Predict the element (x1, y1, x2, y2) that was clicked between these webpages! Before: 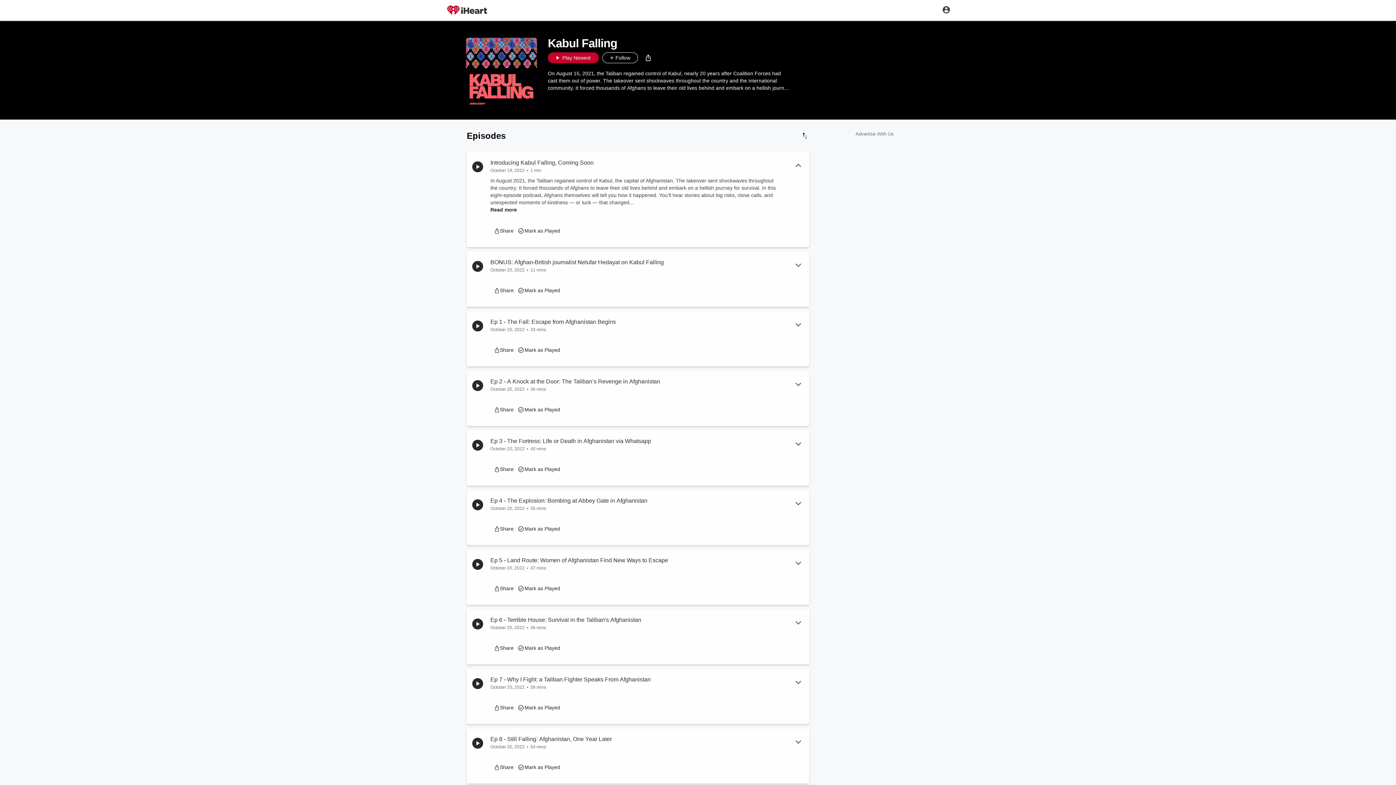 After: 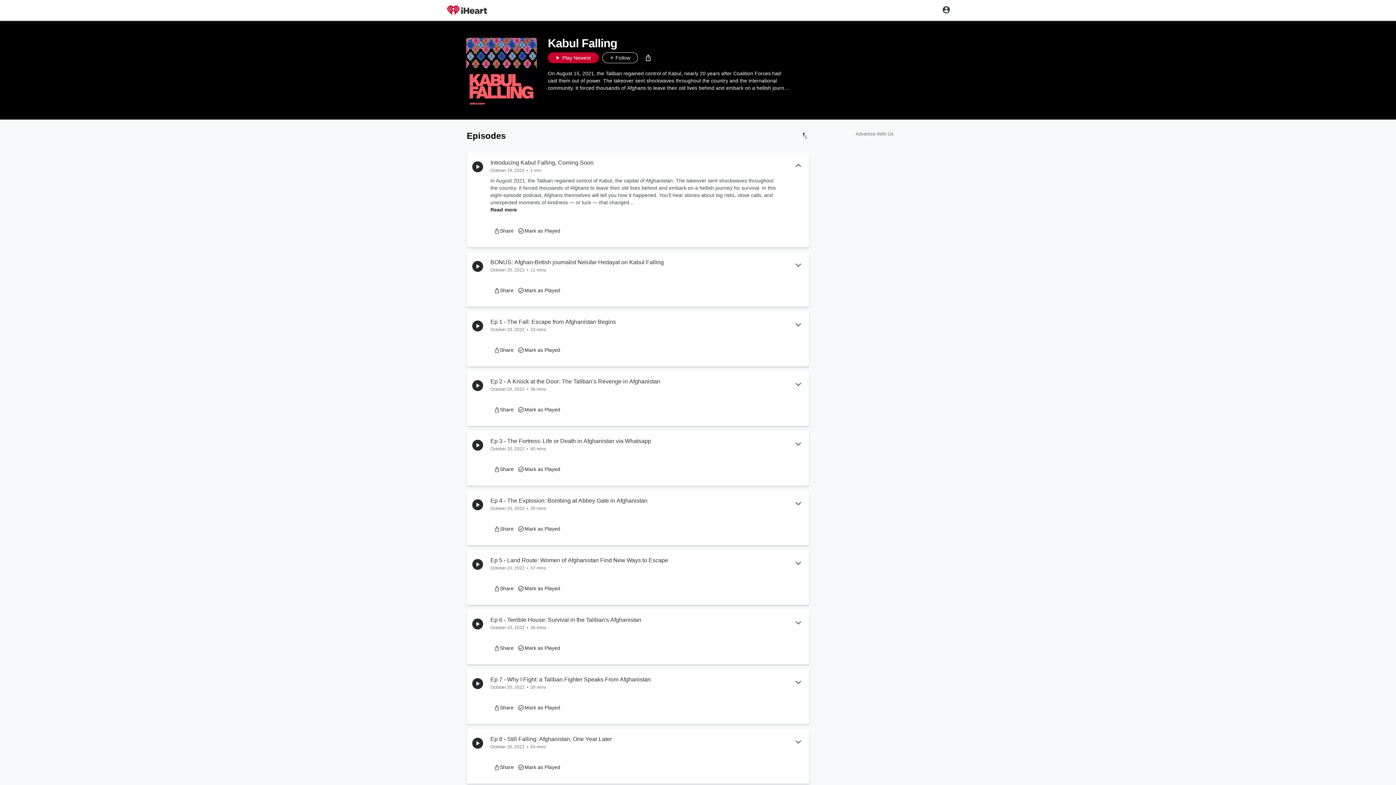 Action: bbox: (472, 559, 483, 570)